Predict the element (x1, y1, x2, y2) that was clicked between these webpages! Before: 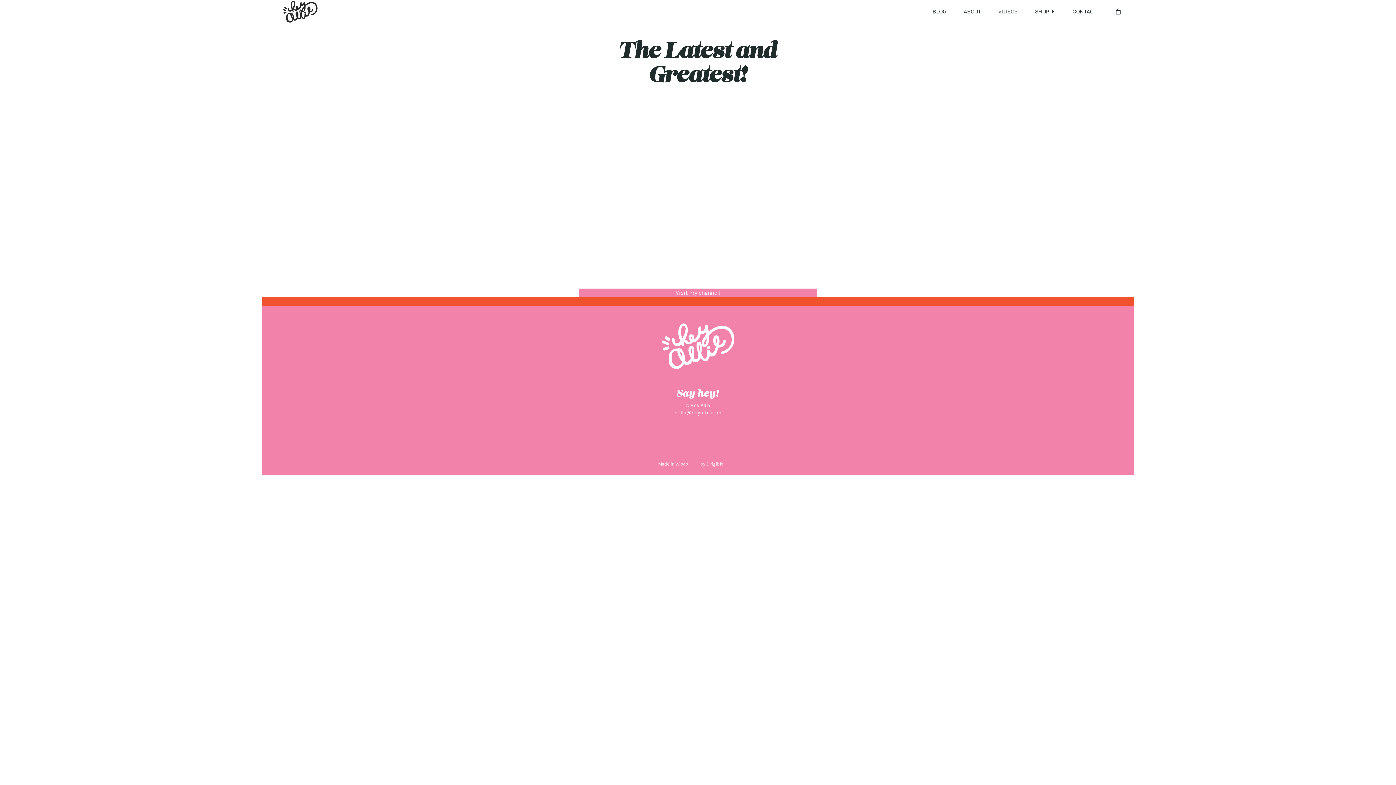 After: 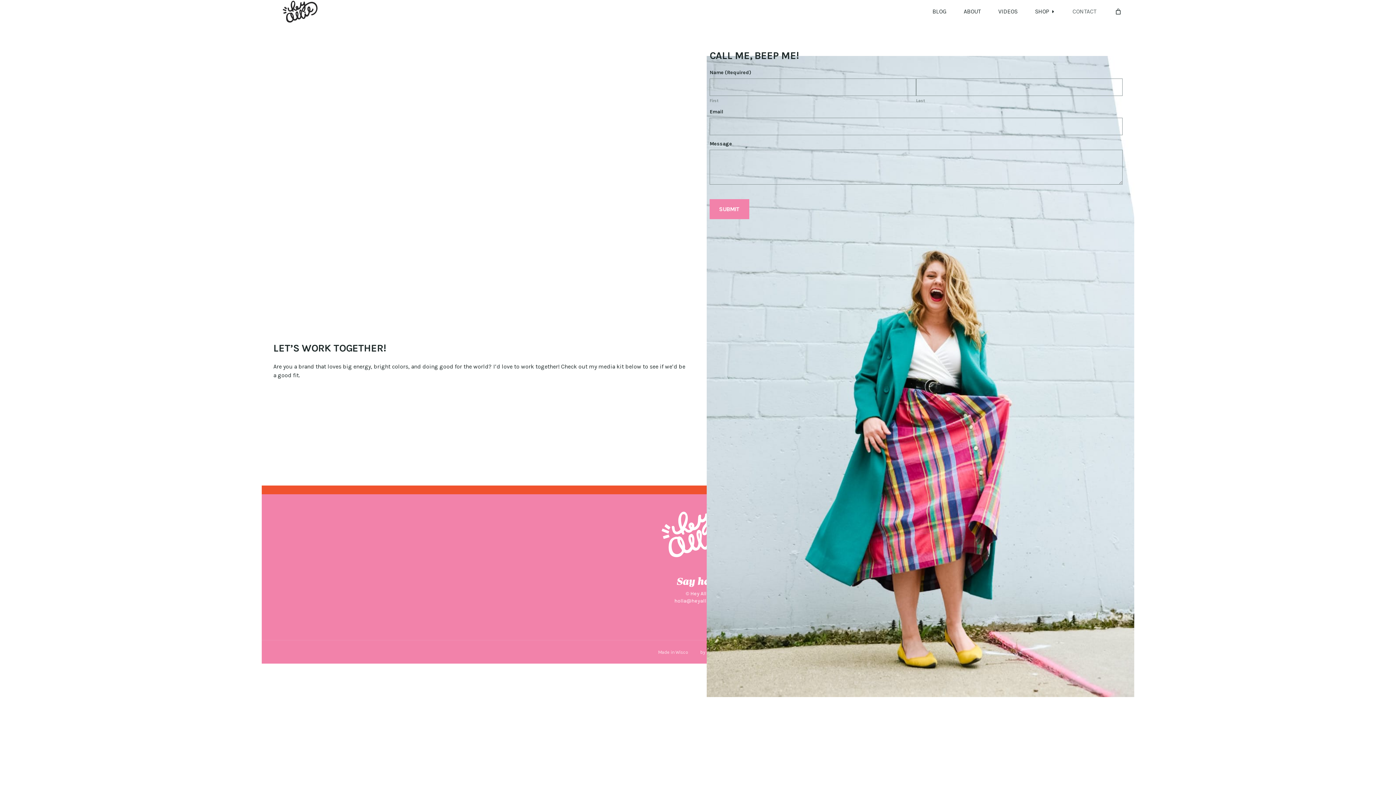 Action: bbox: (1072, 0, 1096, 23) label: CONTACT